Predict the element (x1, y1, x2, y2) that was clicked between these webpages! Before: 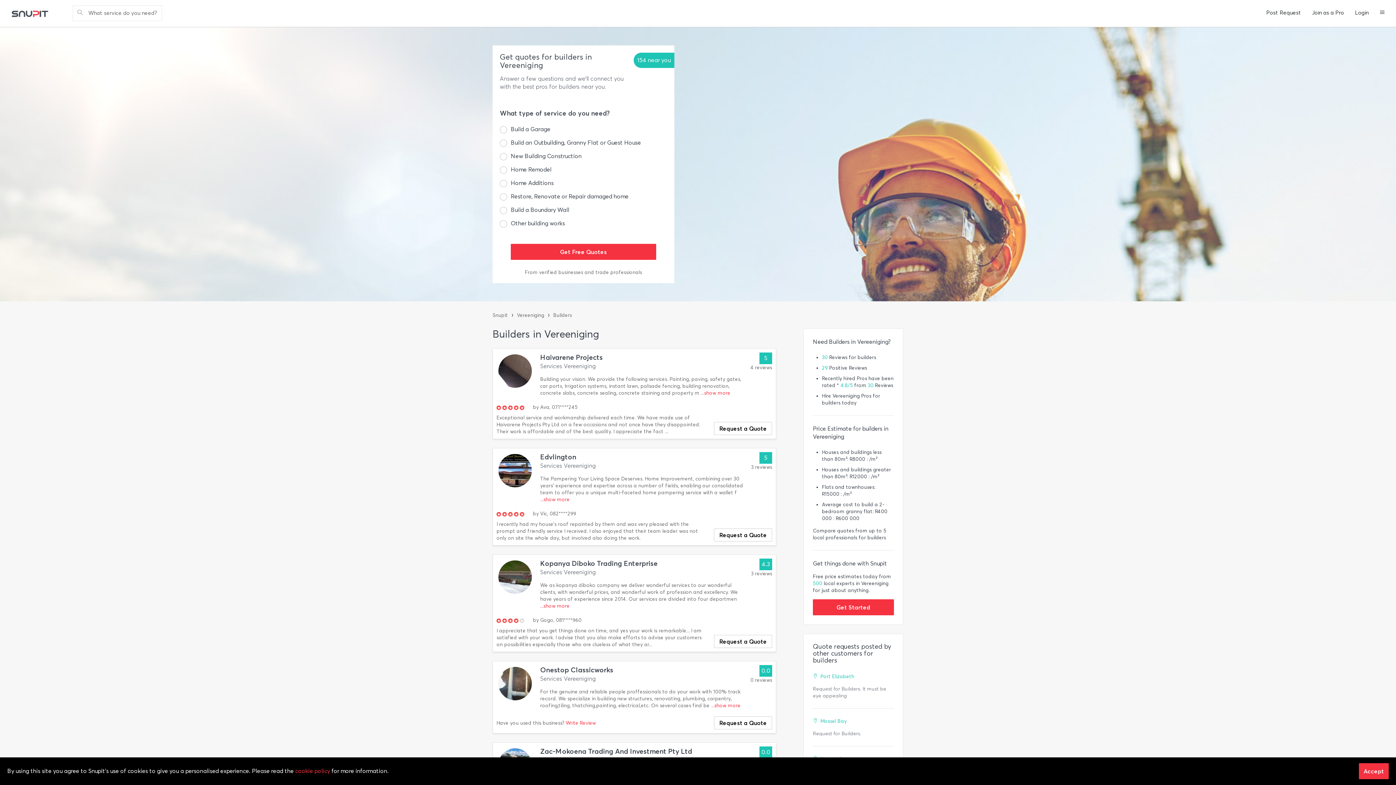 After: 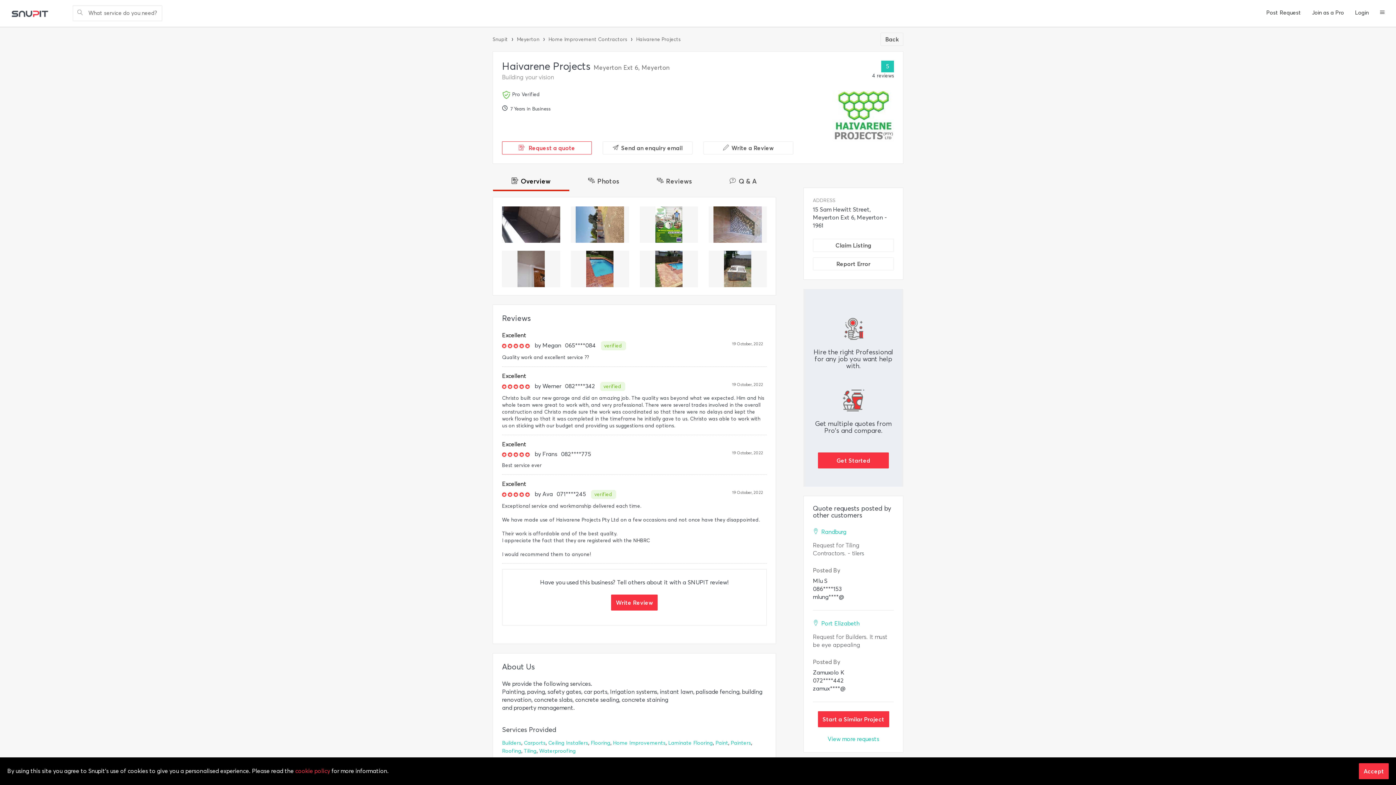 Action: label: Haivarene Projects bbox: (540, 353, 602, 361)